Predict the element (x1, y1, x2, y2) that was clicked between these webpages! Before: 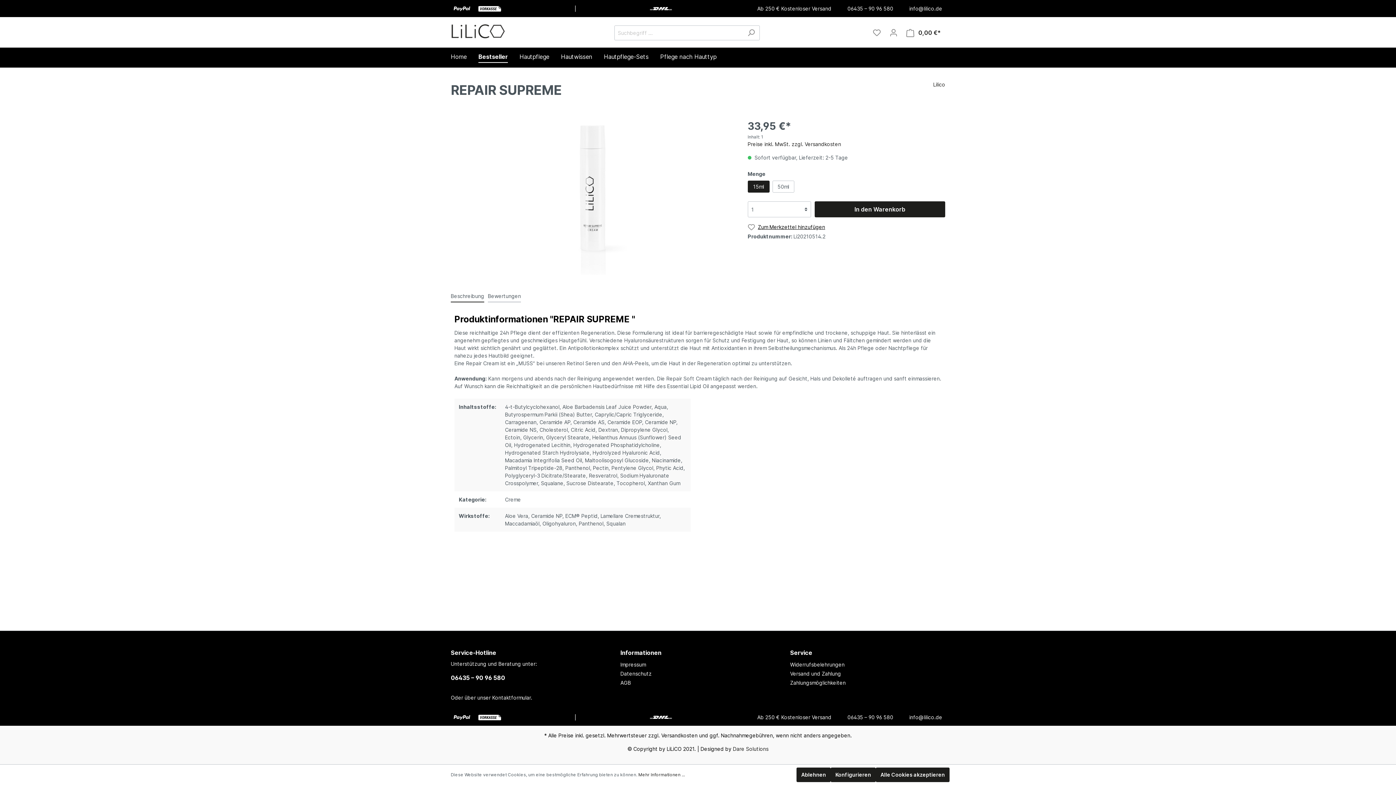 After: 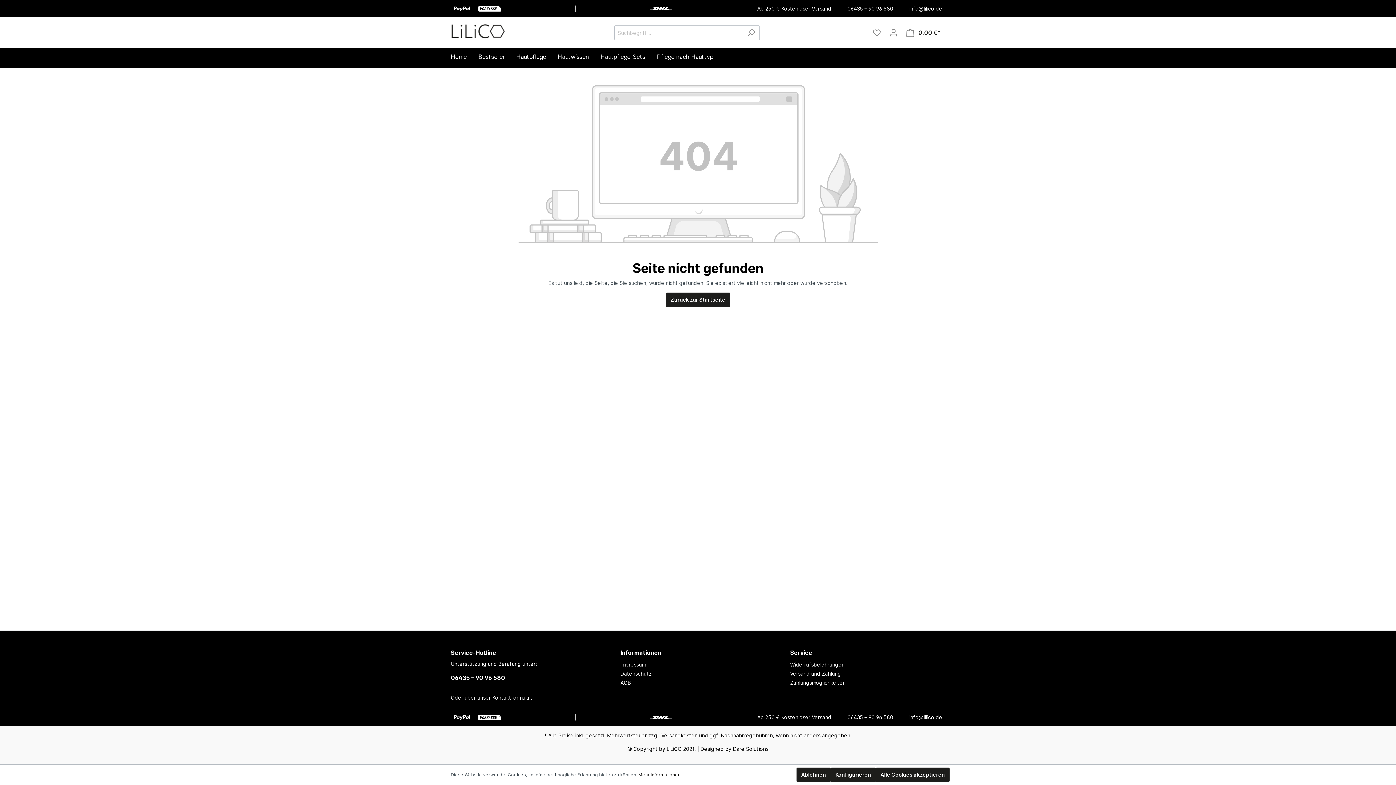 Action: bbox: (747, 712, 834, 722) label: Ab 250 € Kostenloser Versand